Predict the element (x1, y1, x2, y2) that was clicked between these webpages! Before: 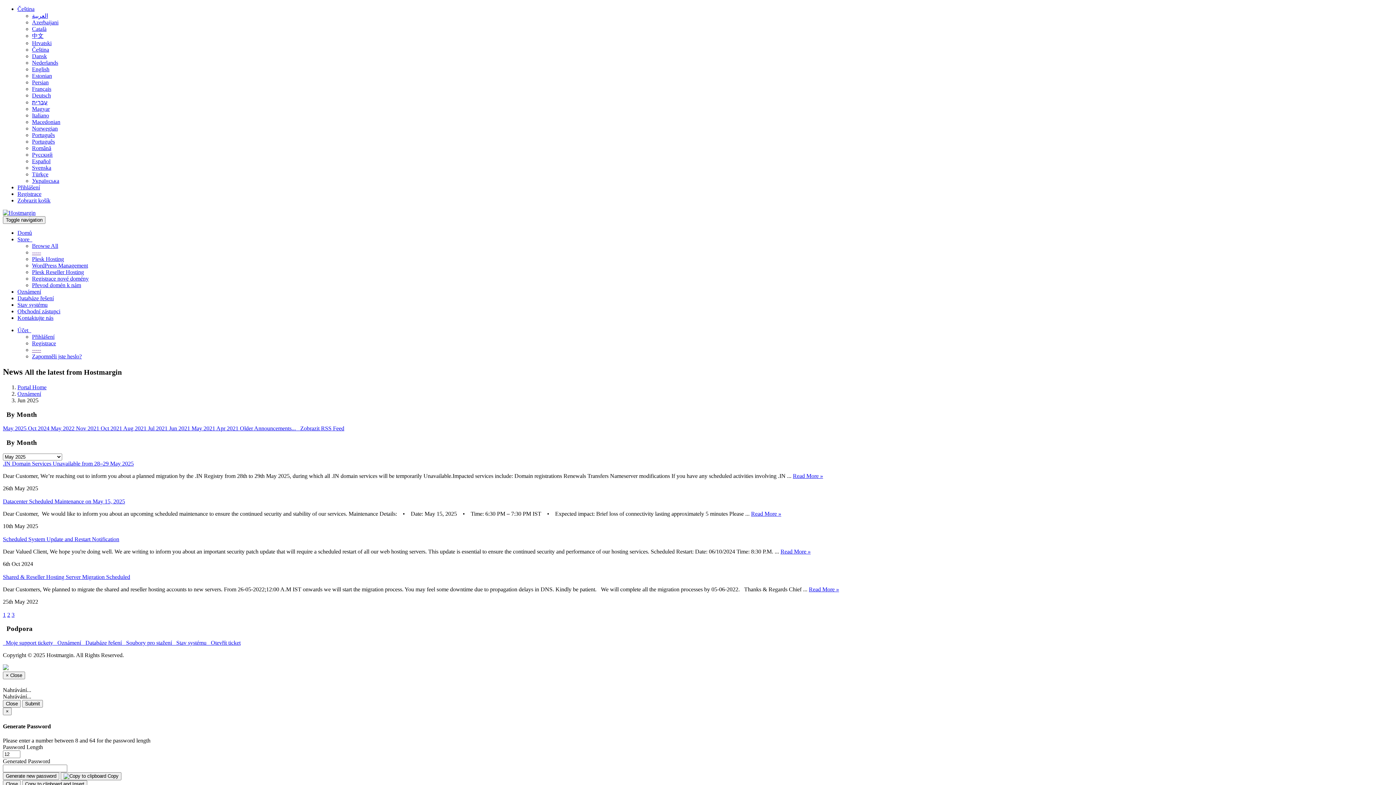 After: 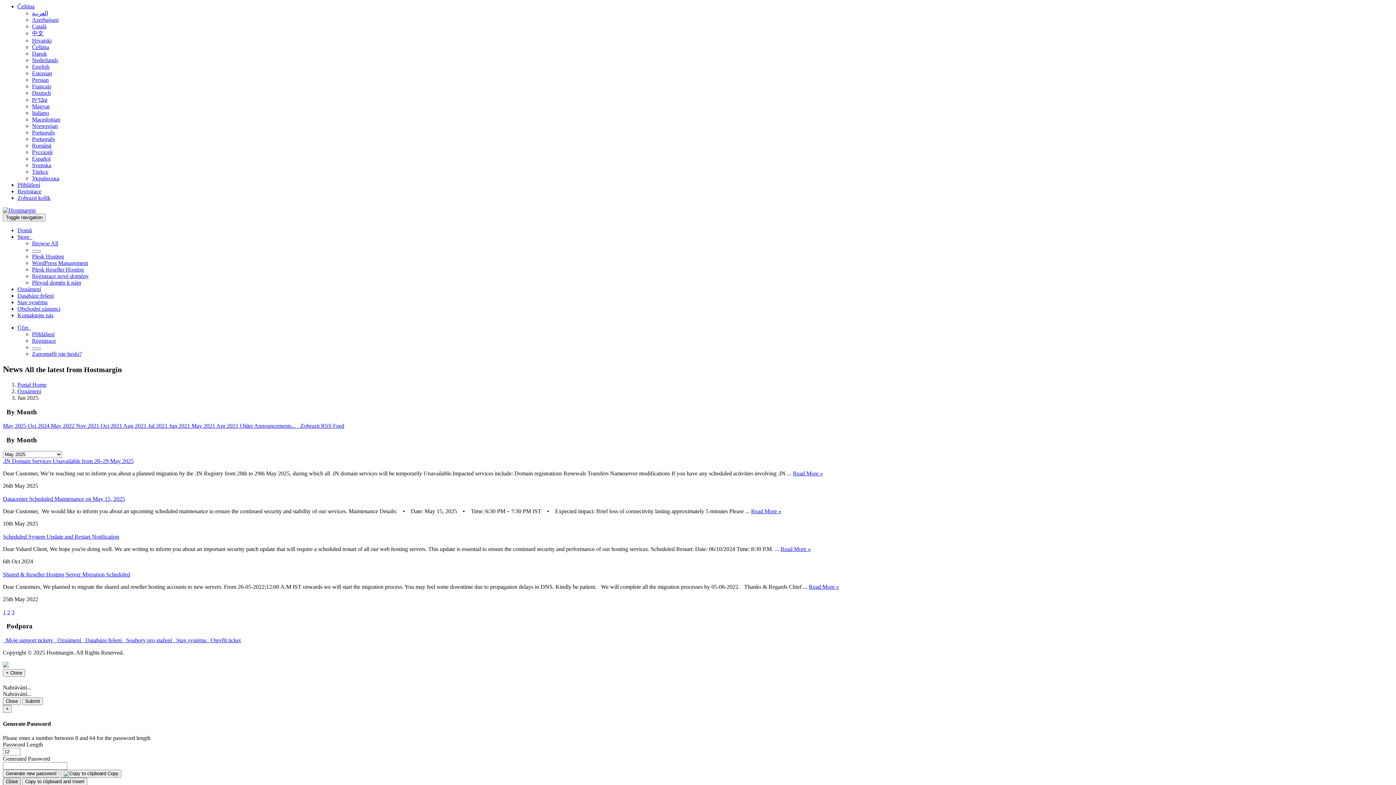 Action: bbox: (2, 780, 20, 788) label: Close